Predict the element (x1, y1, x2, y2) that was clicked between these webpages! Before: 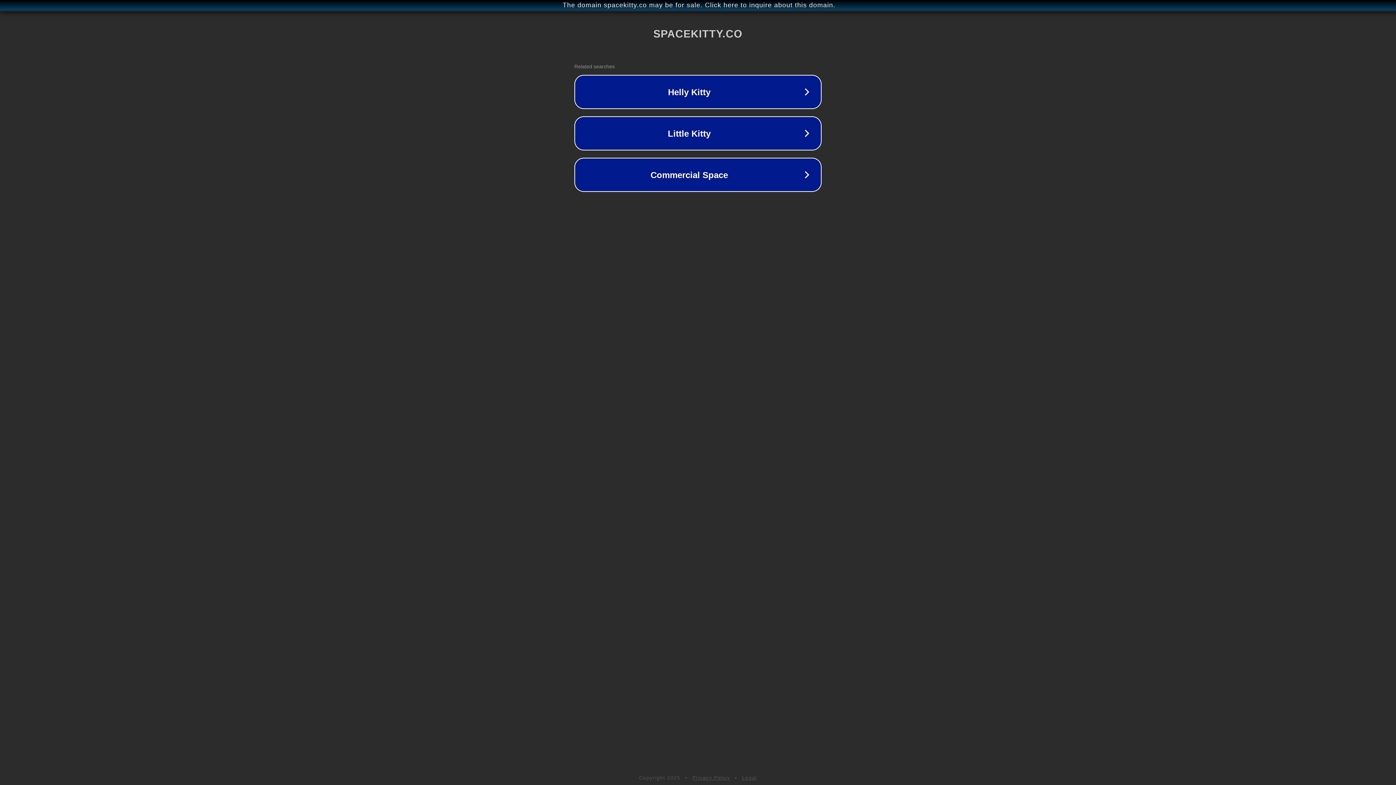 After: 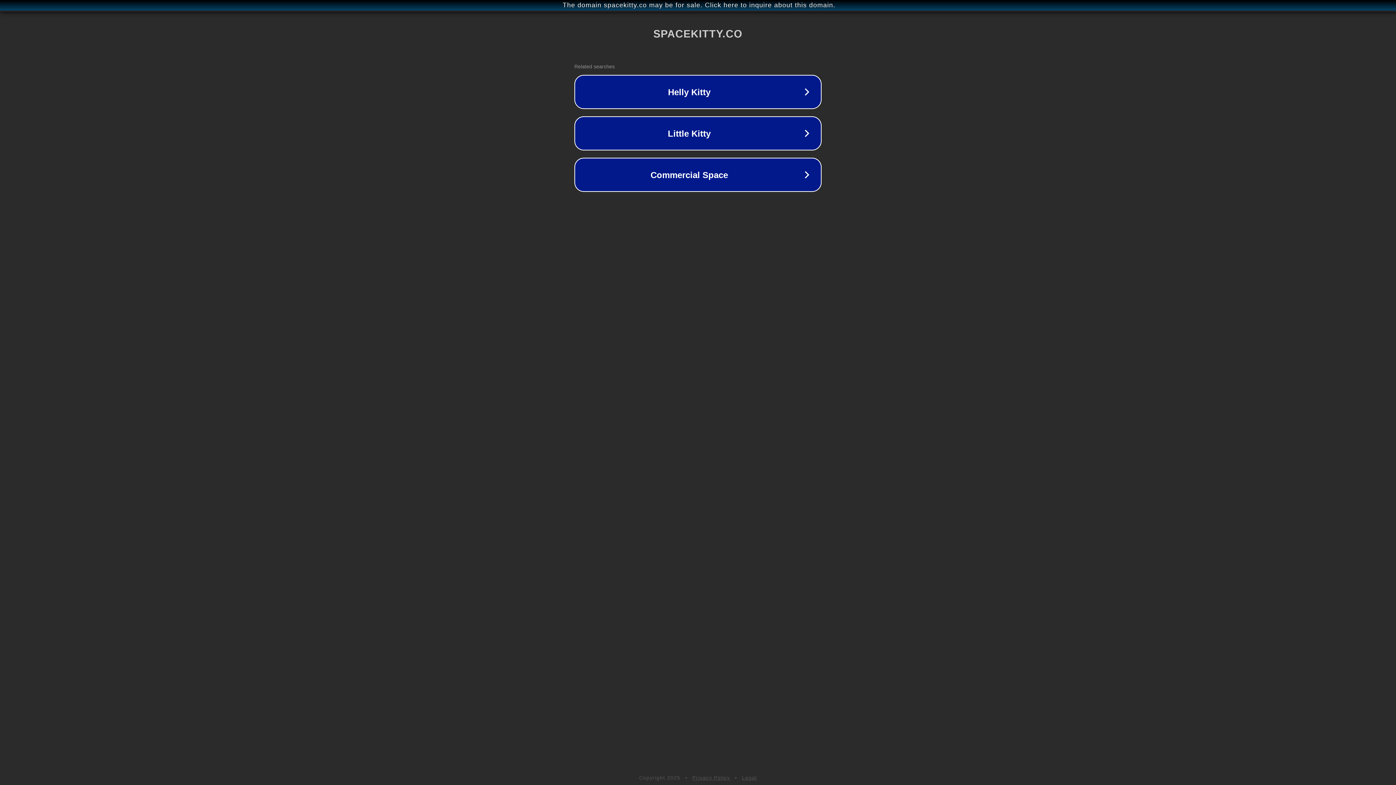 Action: bbox: (742, 775, 757, 781) label: Legal